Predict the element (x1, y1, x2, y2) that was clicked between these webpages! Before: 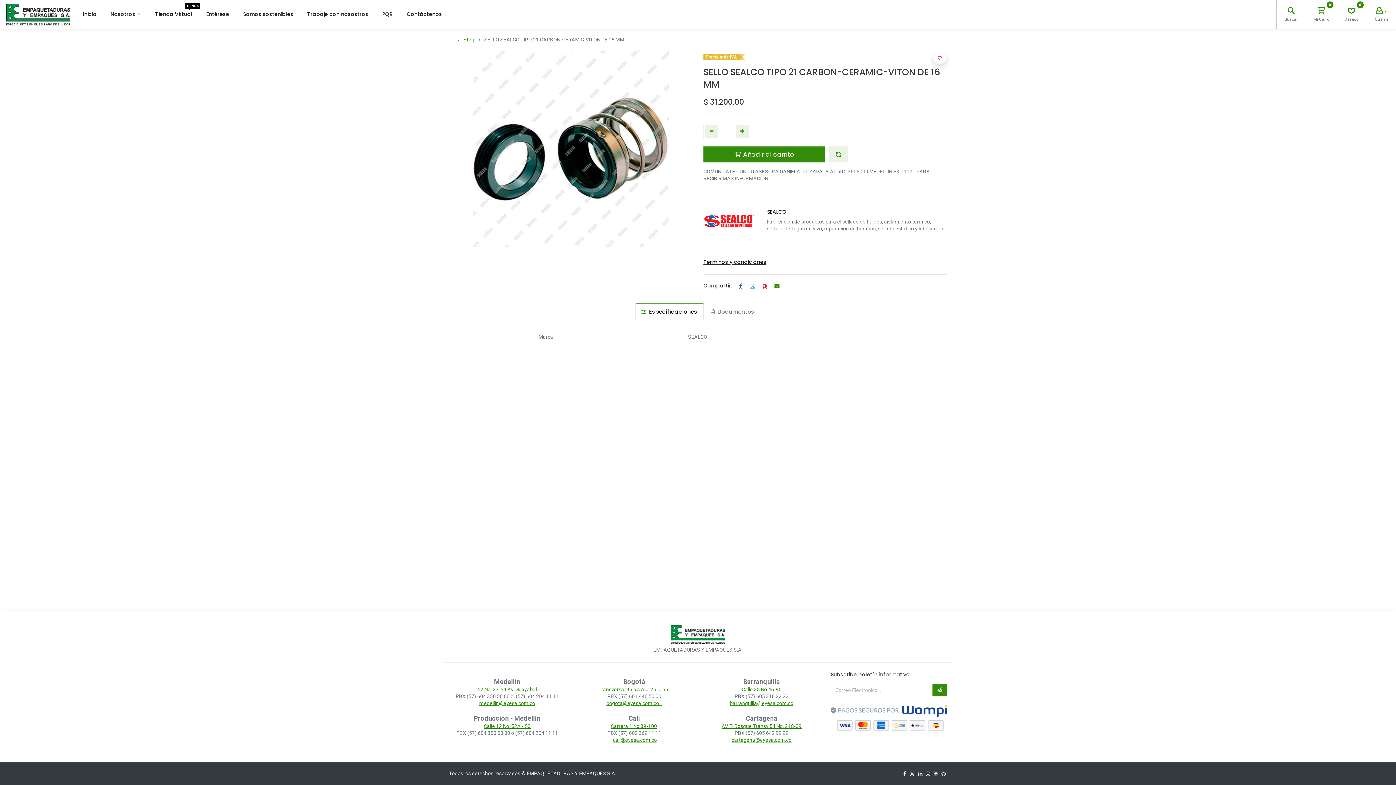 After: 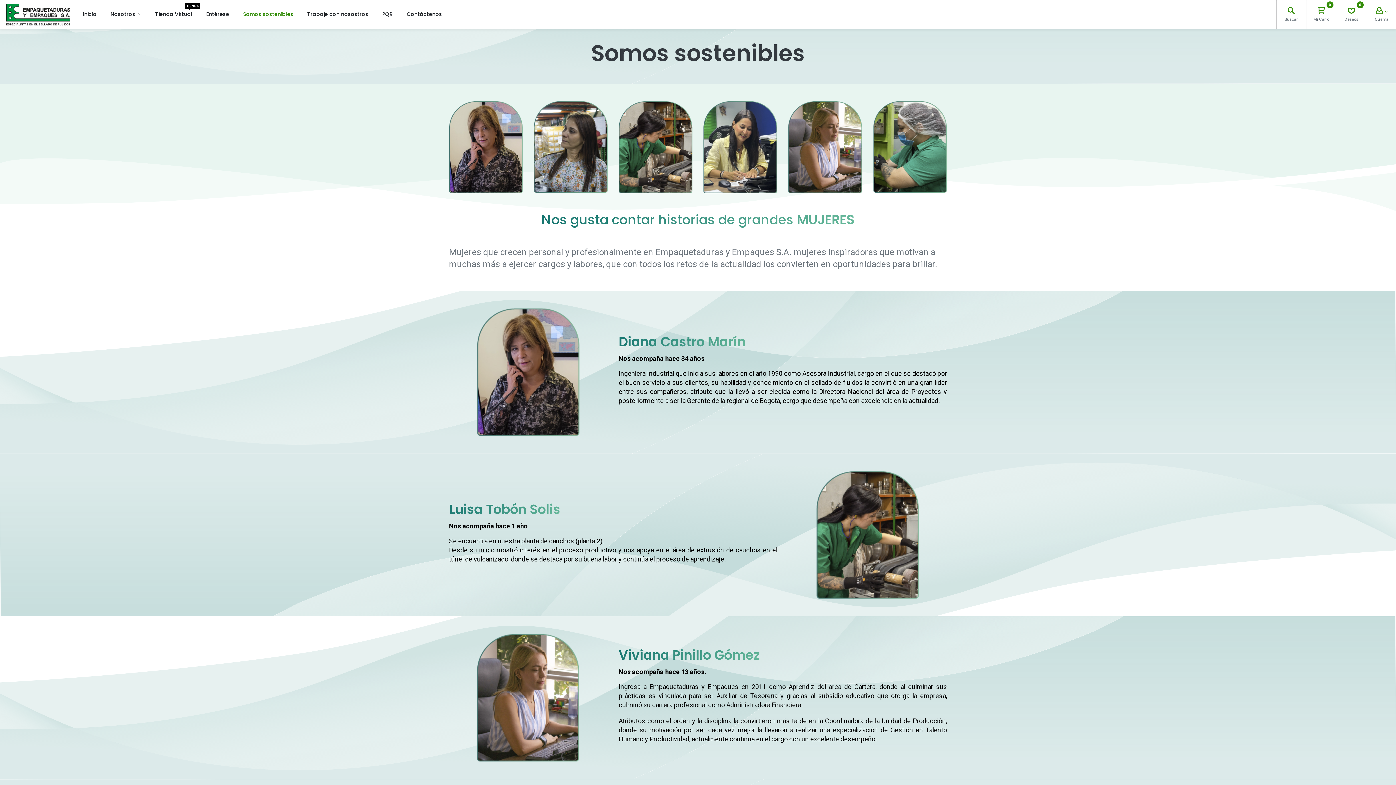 Action: label: Somos sostenibles bbox: (236, 0, 300, 29)